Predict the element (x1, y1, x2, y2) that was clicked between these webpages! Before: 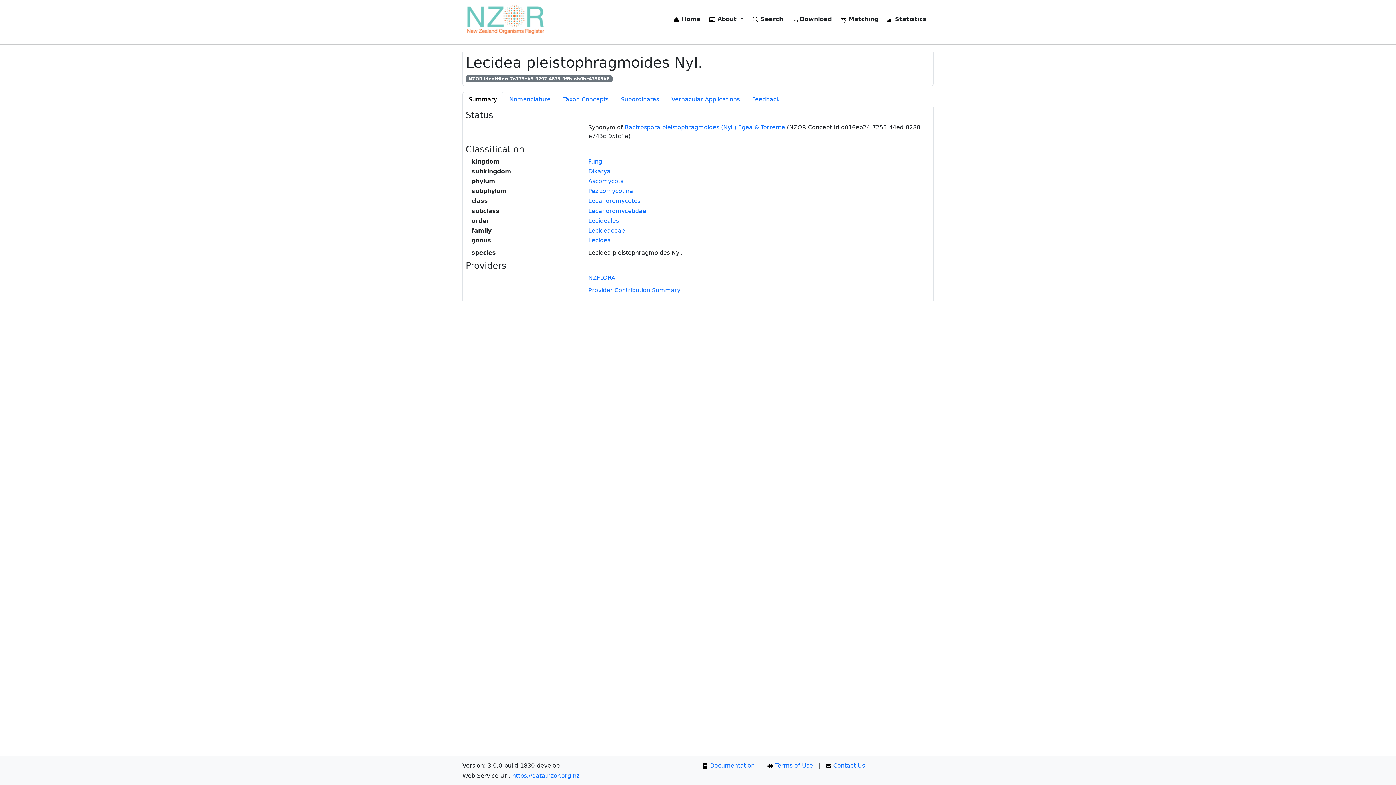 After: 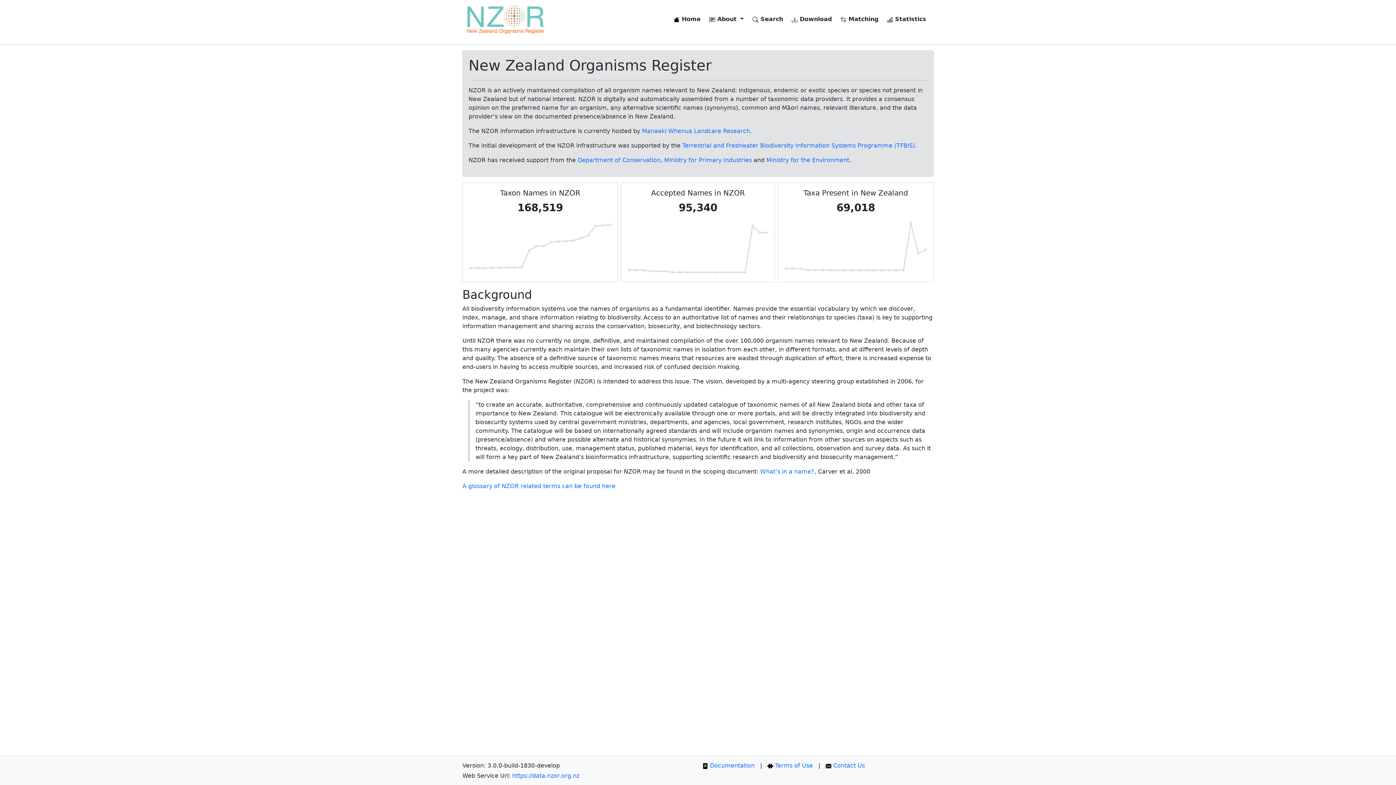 Action: bbox: (466, 2, 544, 35)